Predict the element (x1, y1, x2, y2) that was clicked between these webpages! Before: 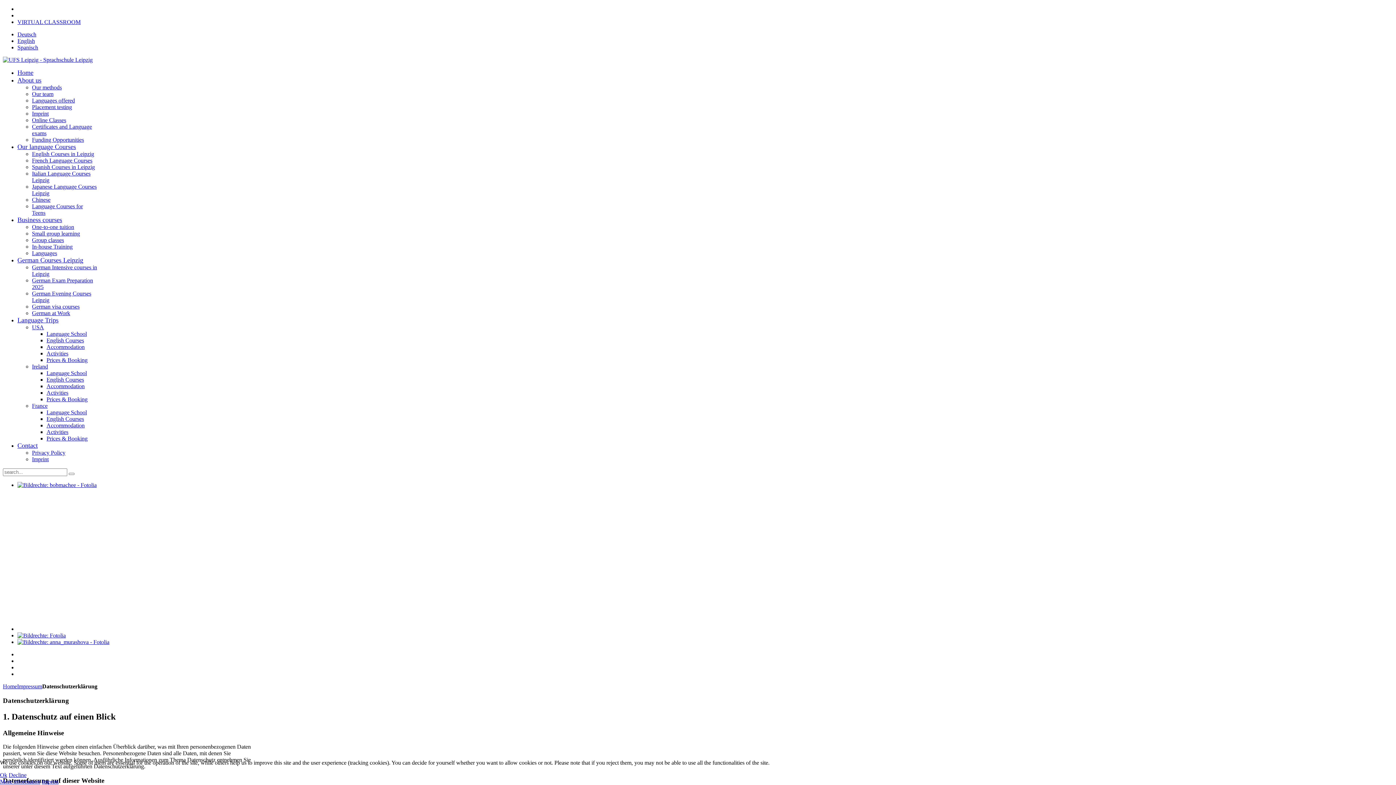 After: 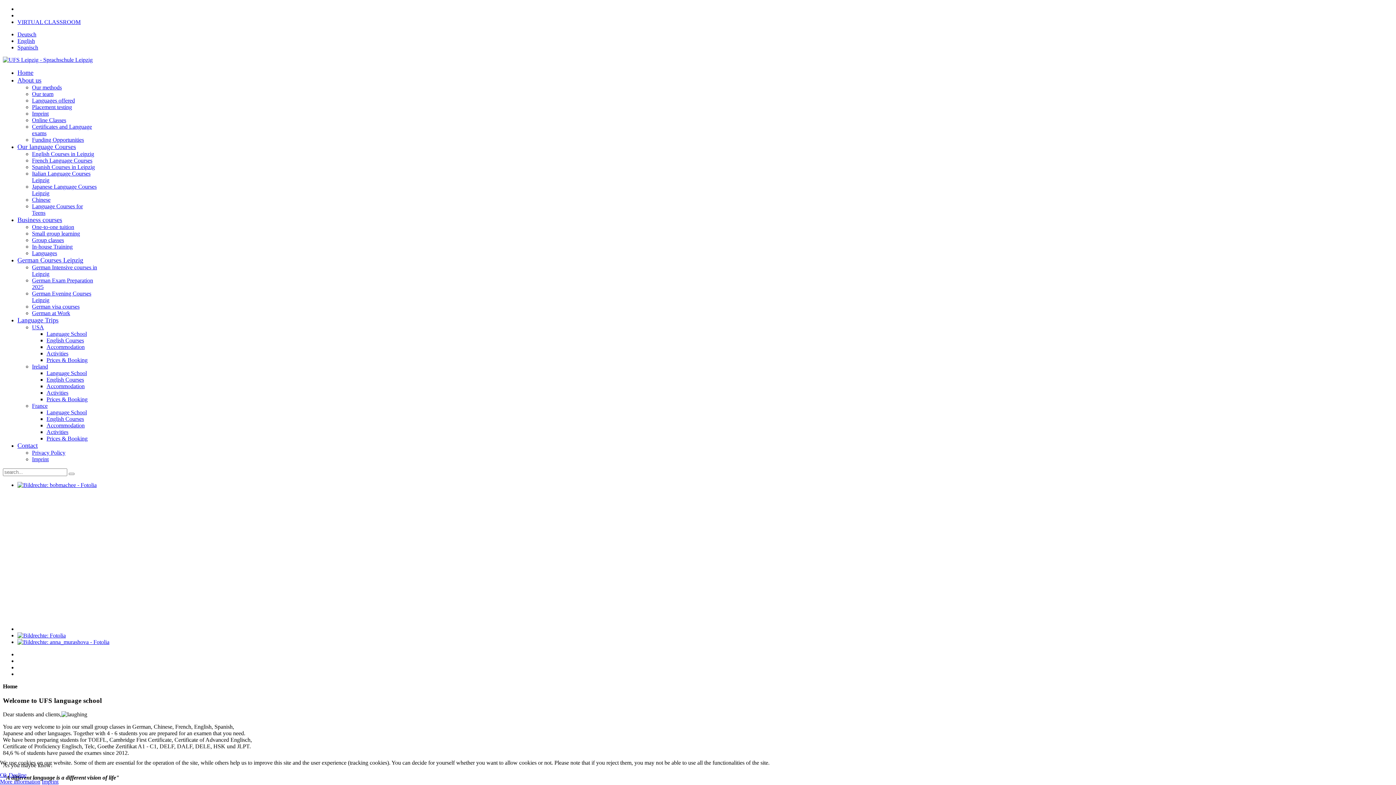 Action: bbox: (17, 482, 96, 488)